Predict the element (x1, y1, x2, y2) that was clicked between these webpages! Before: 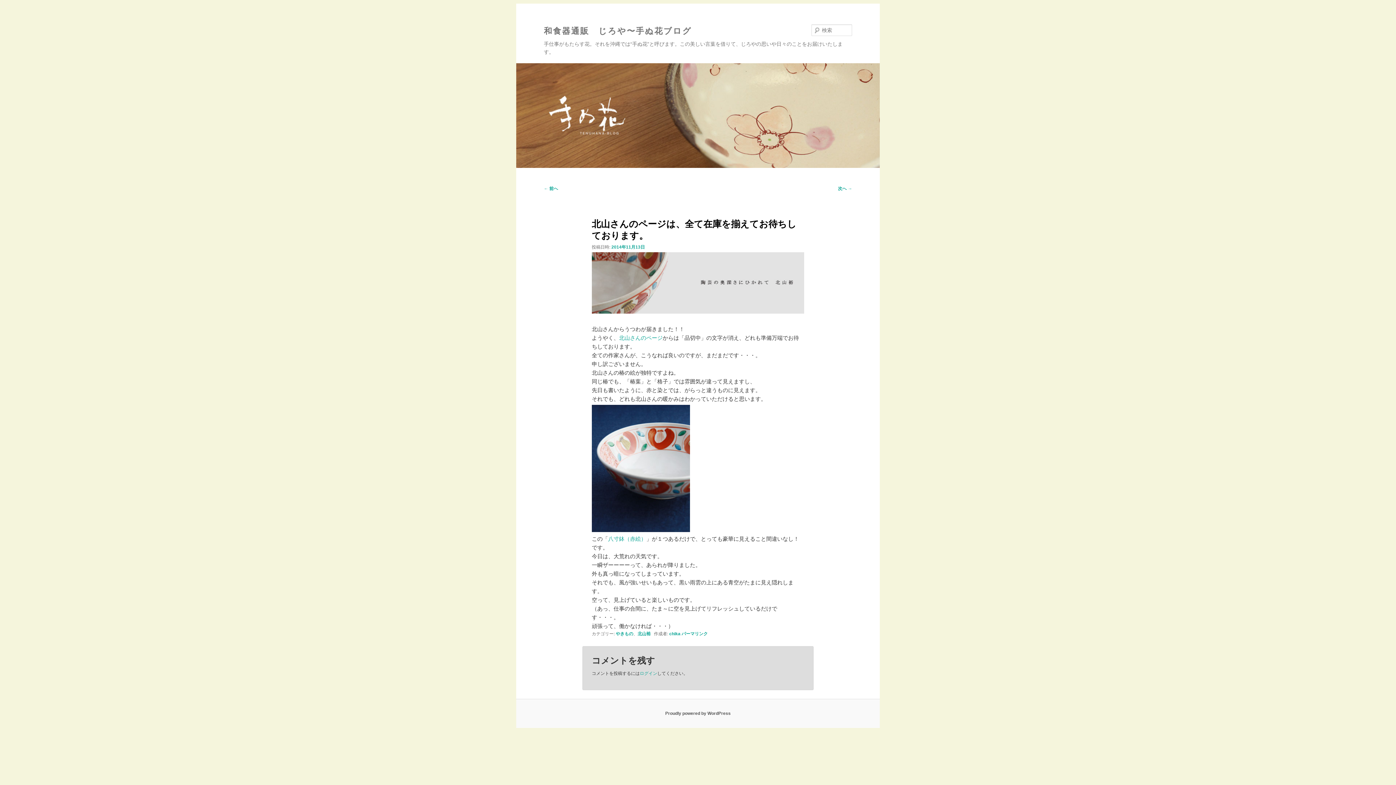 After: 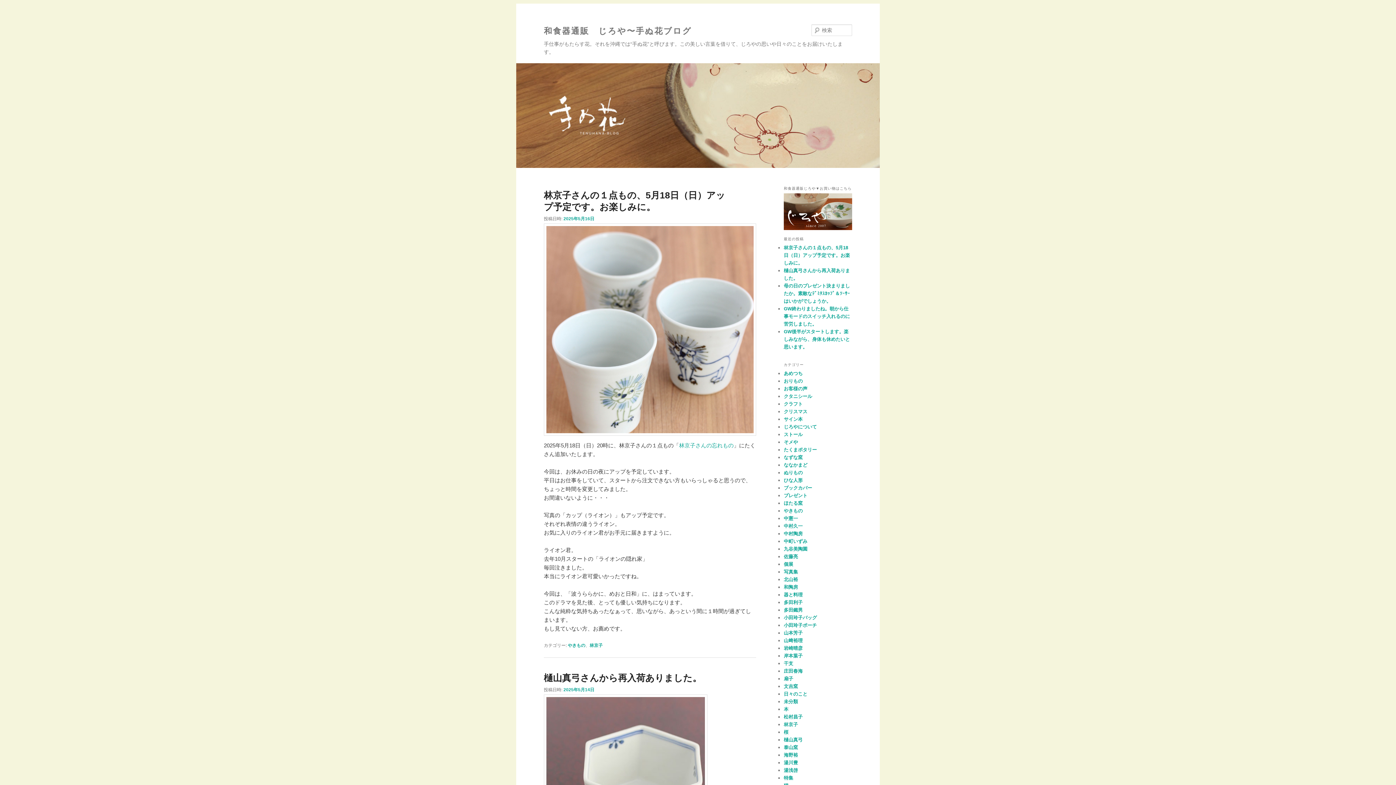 Action: bbox: (516, 63, 880, 168)